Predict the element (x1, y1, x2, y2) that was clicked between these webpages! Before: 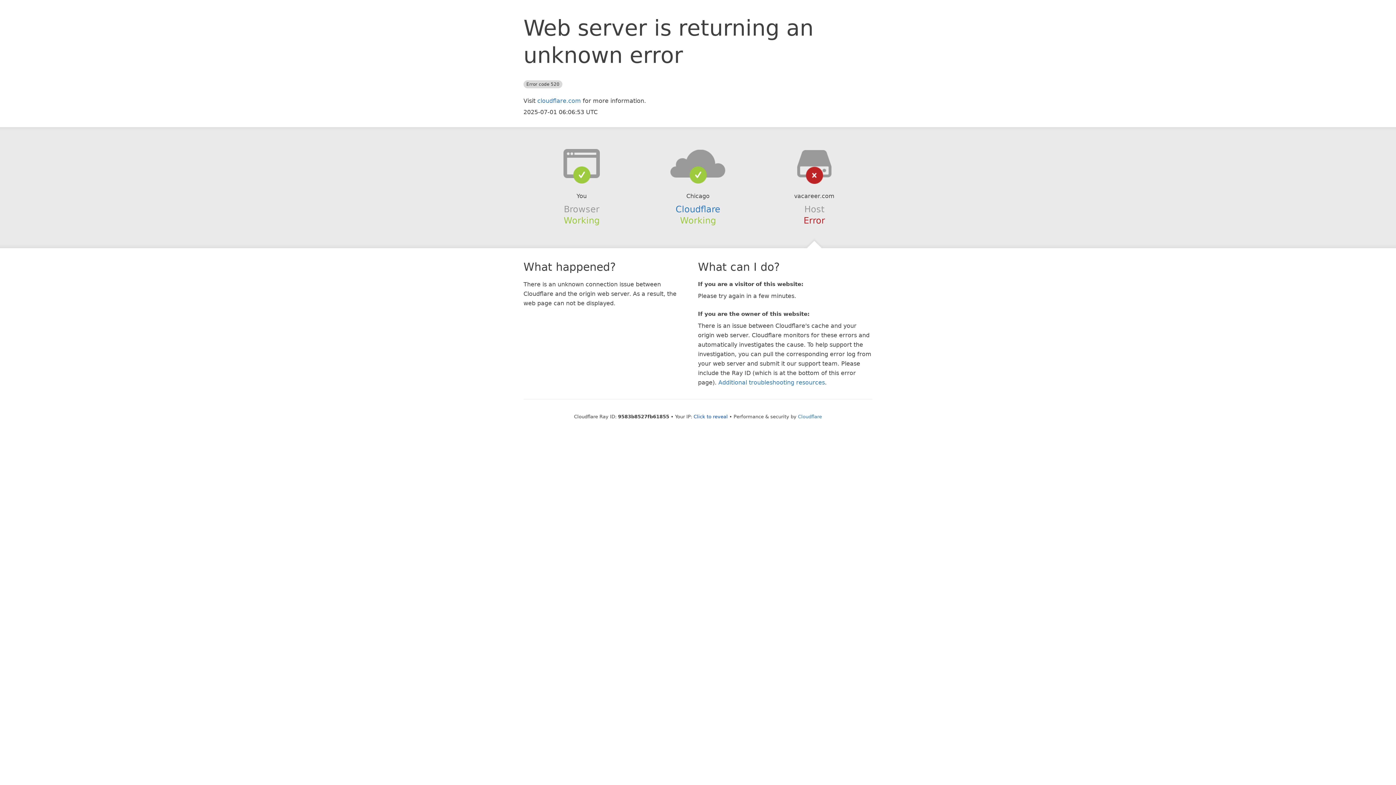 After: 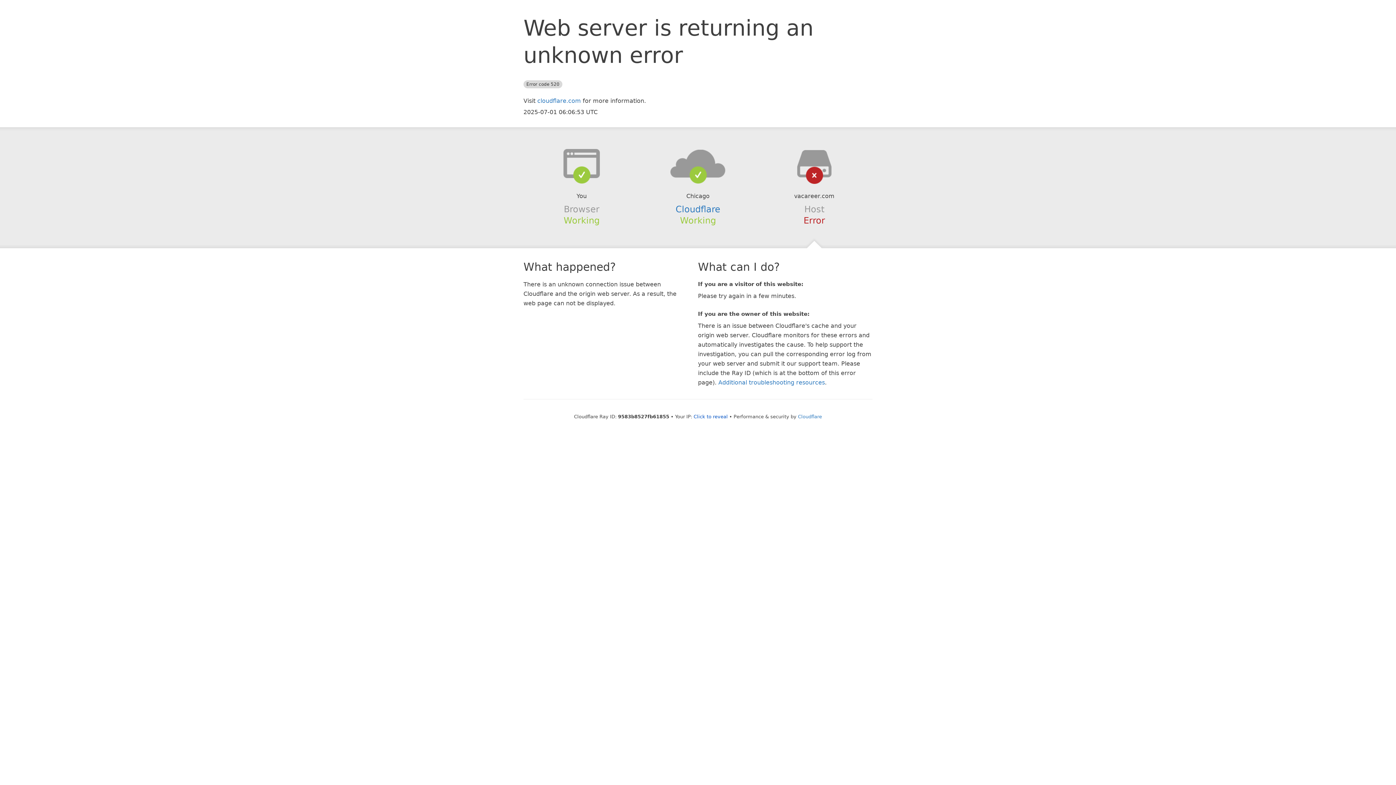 Action: bbox: (639, 148, 756, 178)